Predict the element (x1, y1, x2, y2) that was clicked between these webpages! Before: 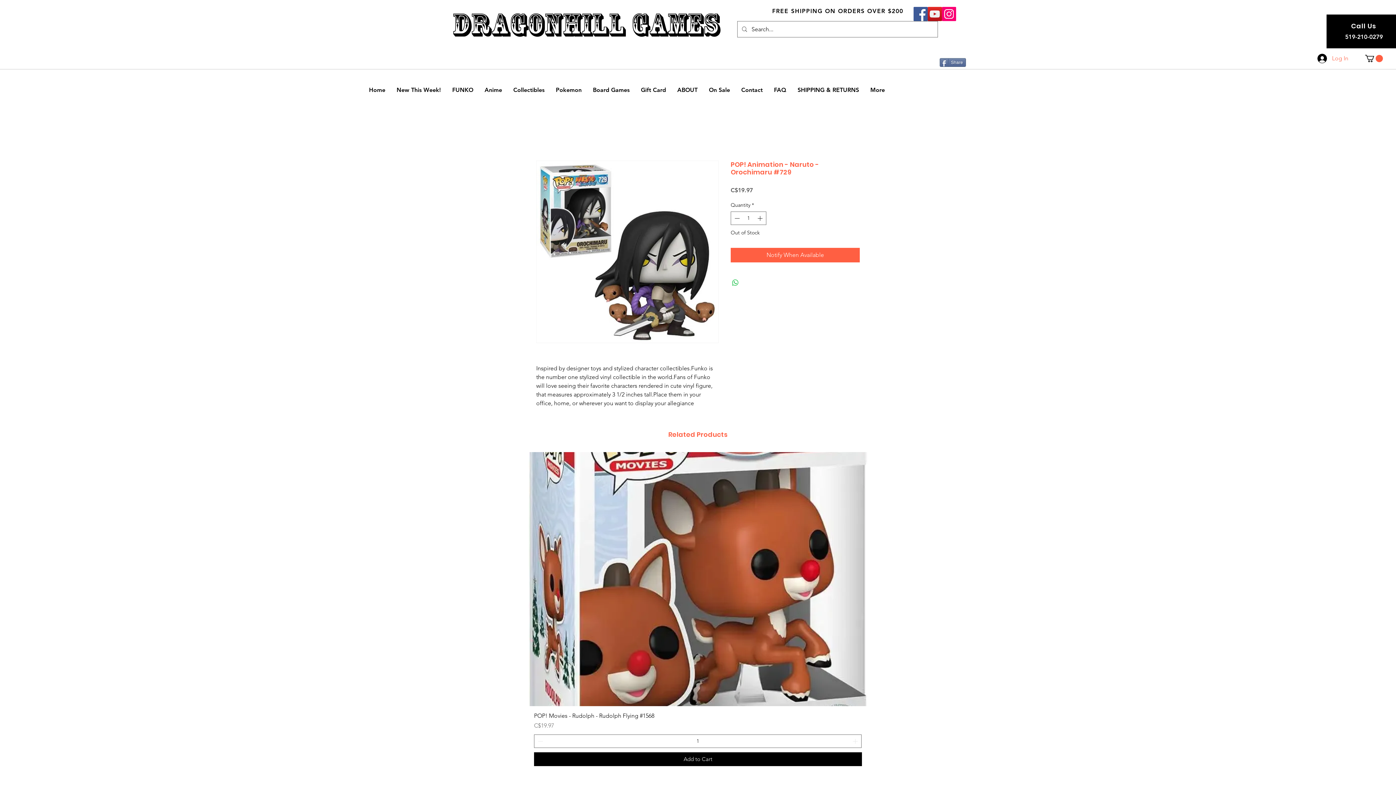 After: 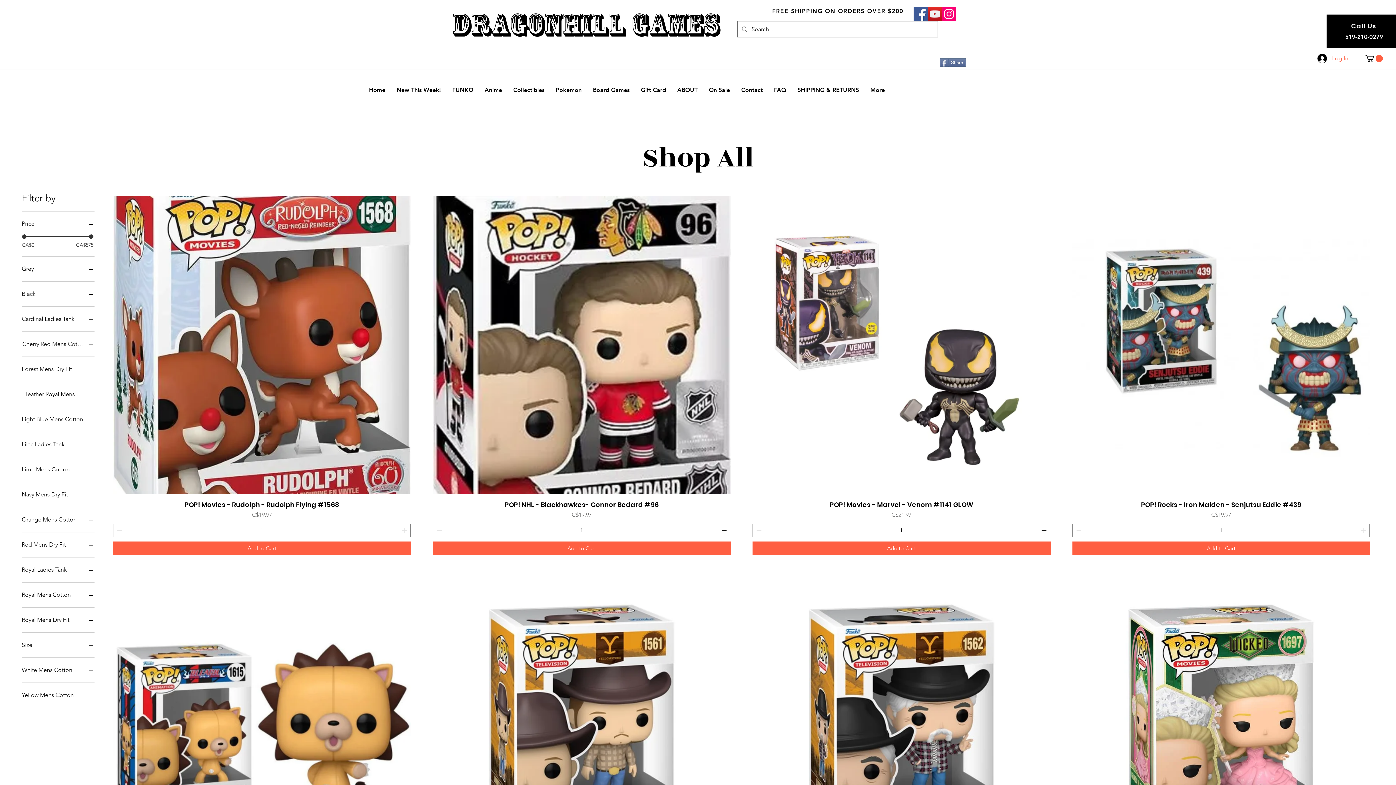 Action: bbox: (772, 7, 903, 14) label: FREE SHIPPING ON ORDERS OVER $200